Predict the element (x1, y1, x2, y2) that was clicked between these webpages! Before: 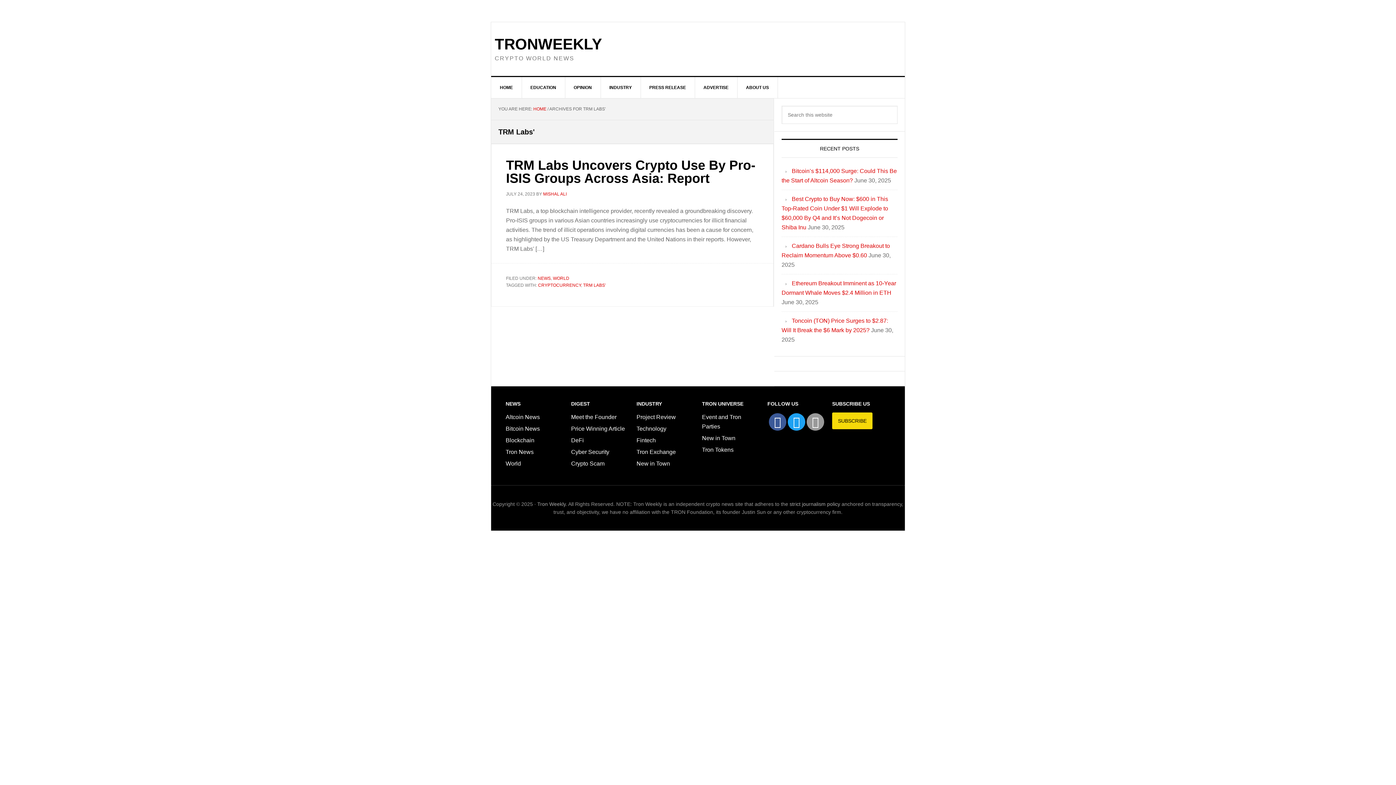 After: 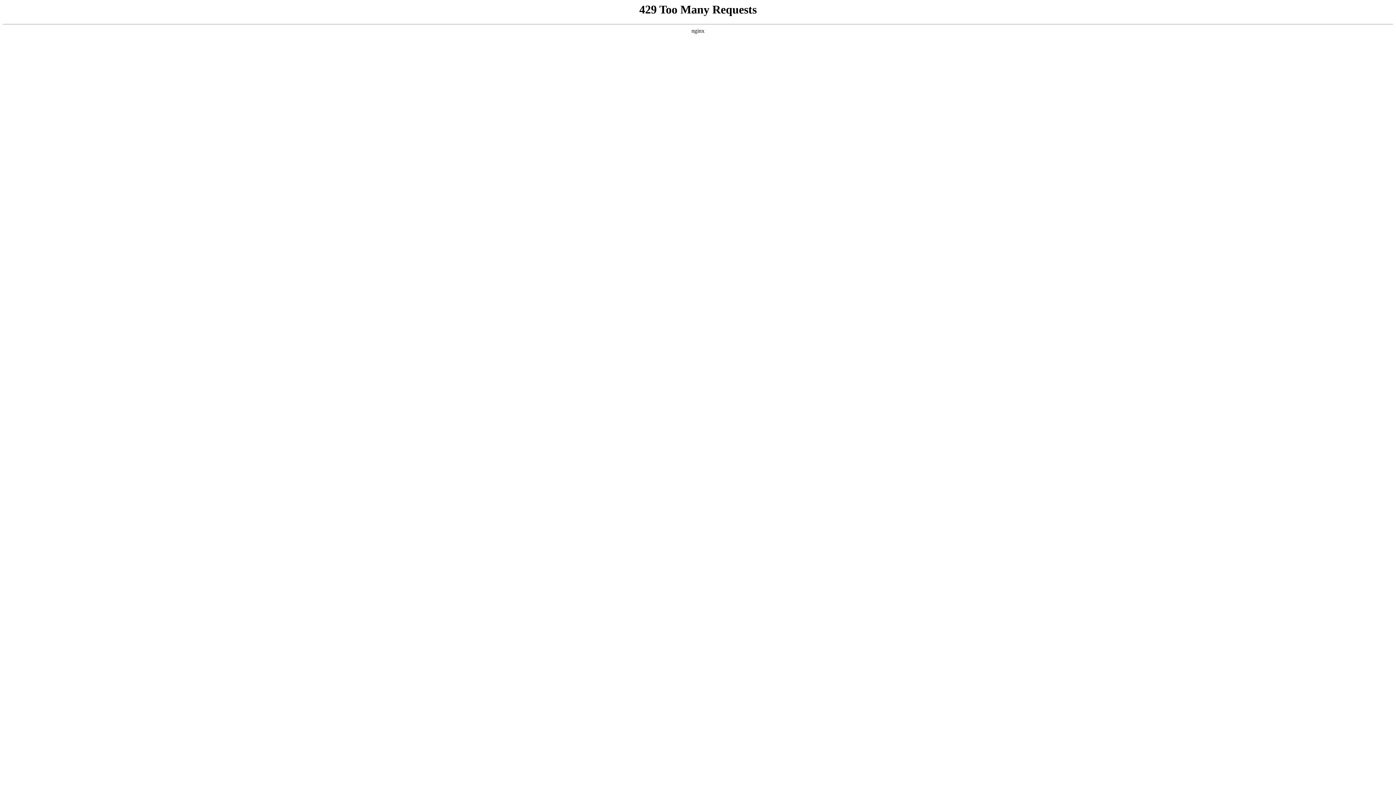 Action: label: EDUCATION bbox: (521, 77, 565, 98)